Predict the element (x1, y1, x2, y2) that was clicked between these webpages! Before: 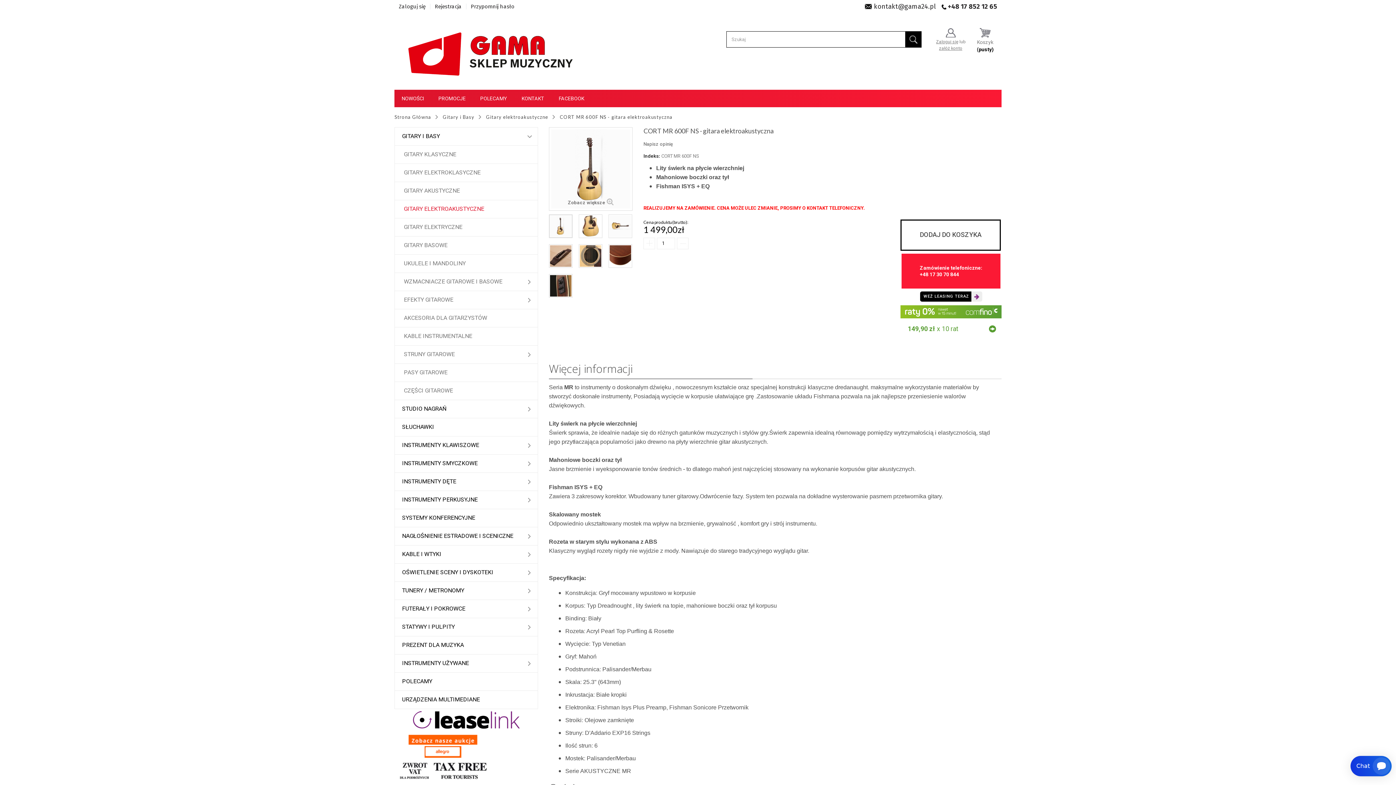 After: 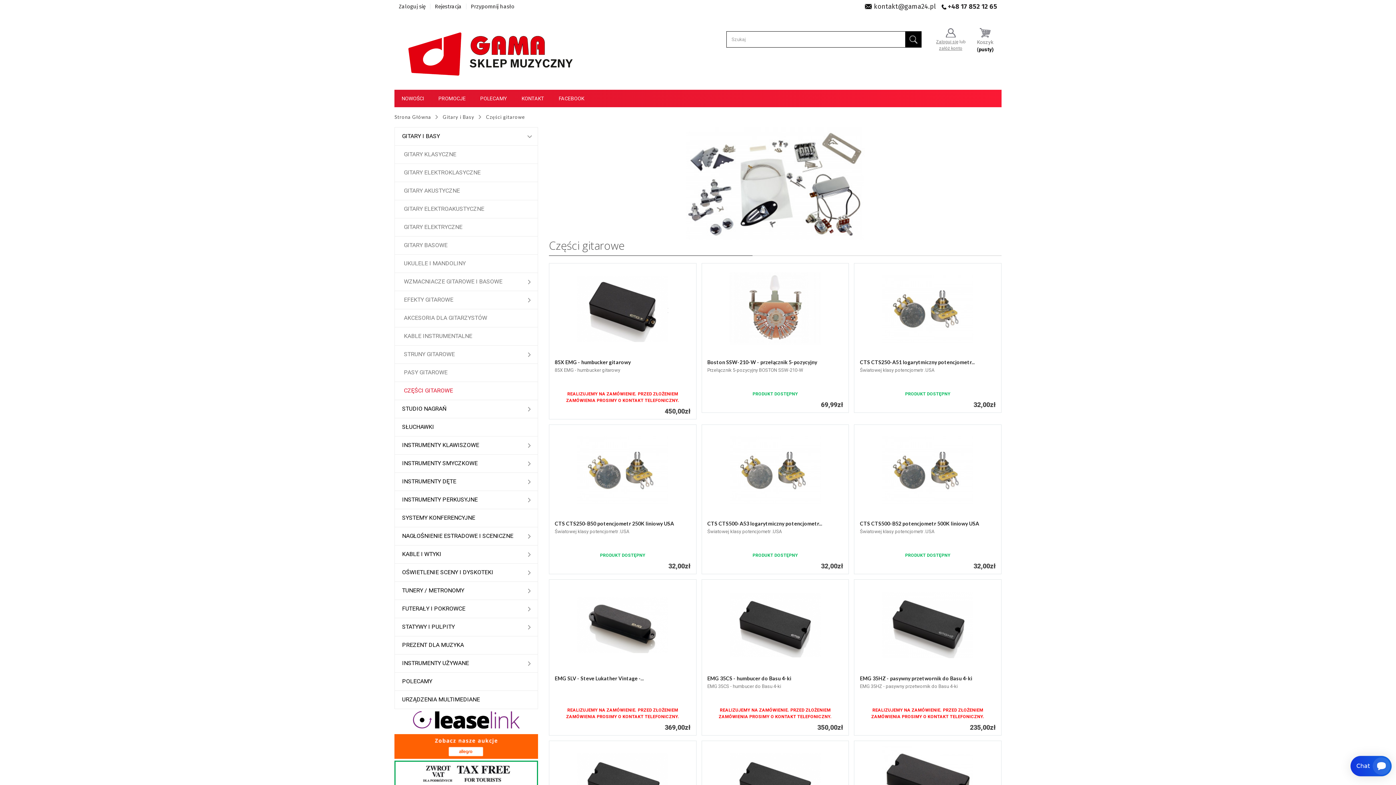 Action: label: CZĘŚCI GITAROWE bbox: (394, 382, 537, 400)